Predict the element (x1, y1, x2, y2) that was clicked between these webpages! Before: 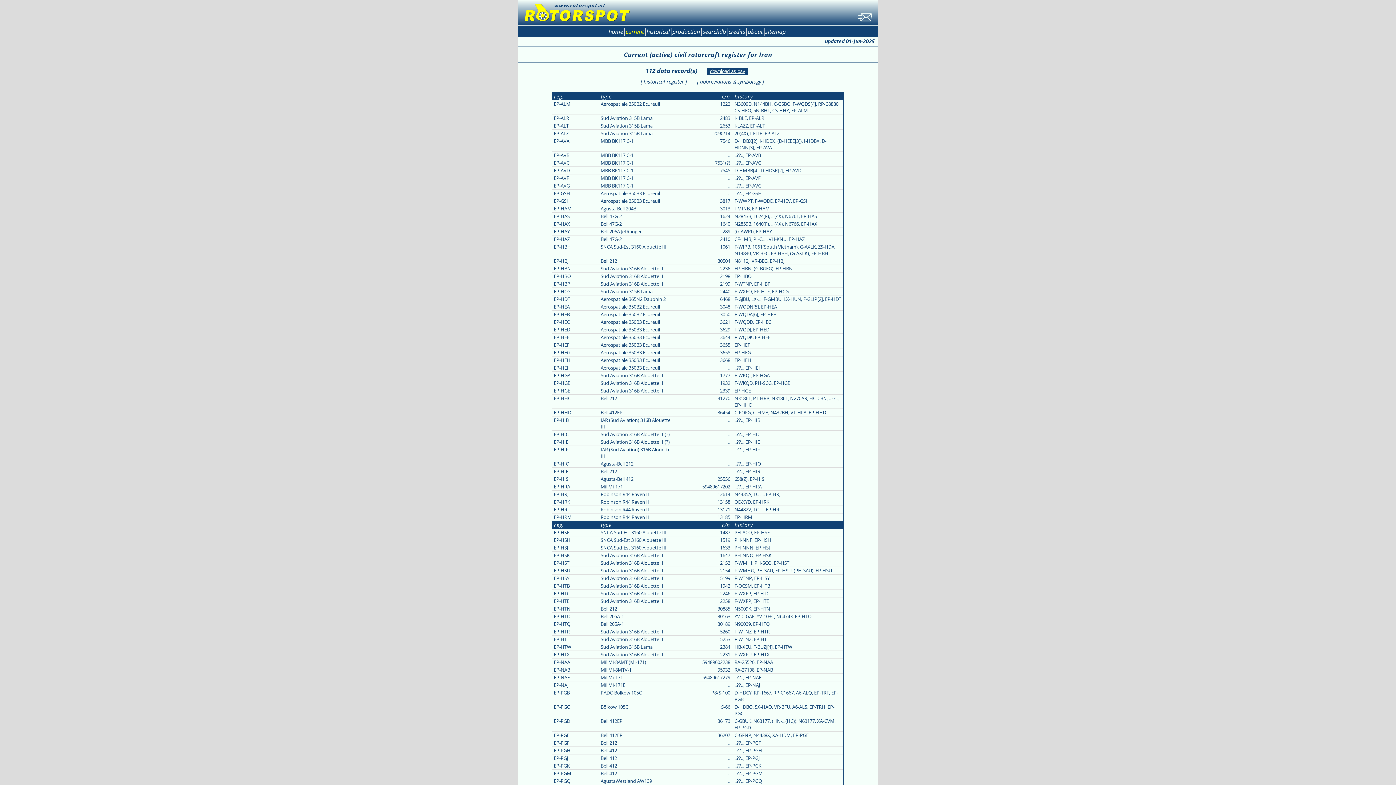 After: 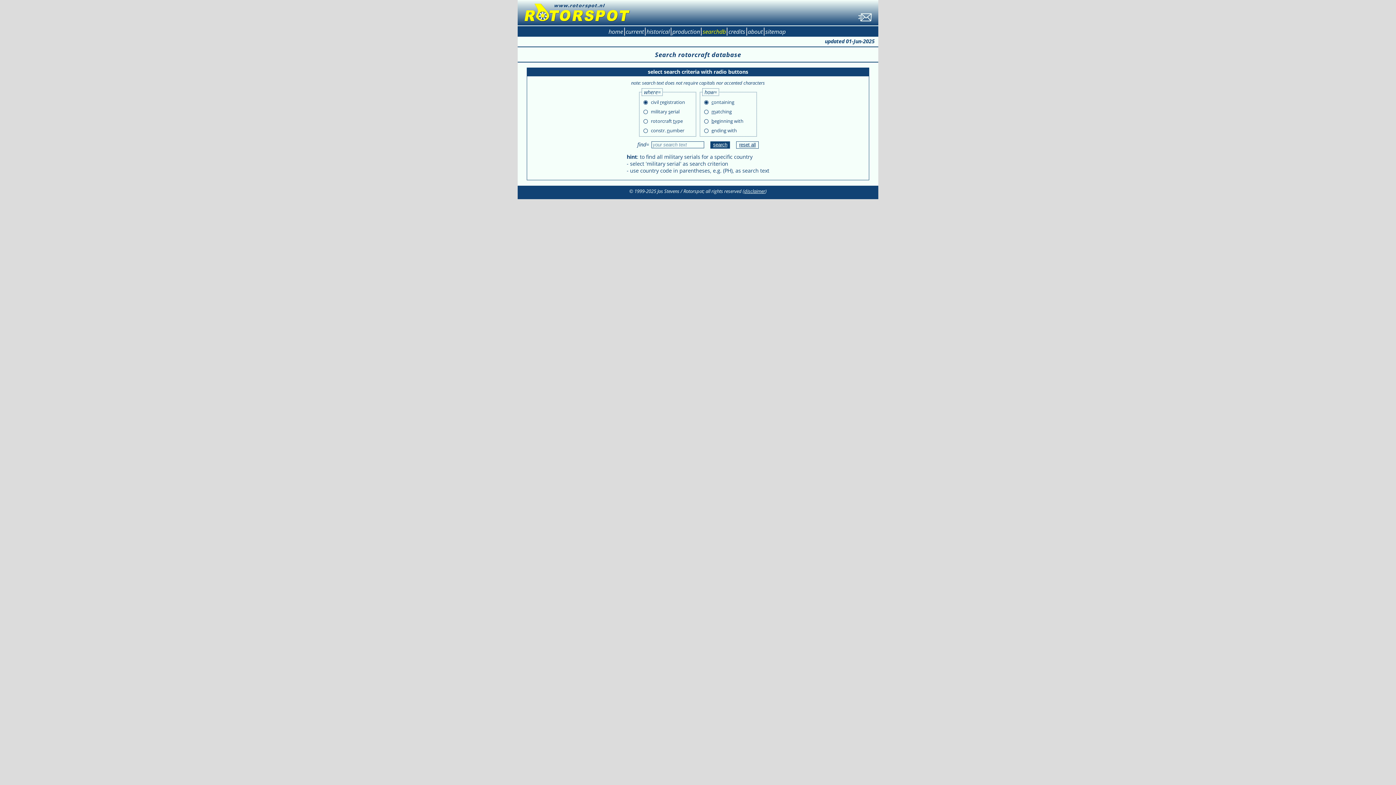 Action: label: searchdb bbox: (702, 27, 726, 35)